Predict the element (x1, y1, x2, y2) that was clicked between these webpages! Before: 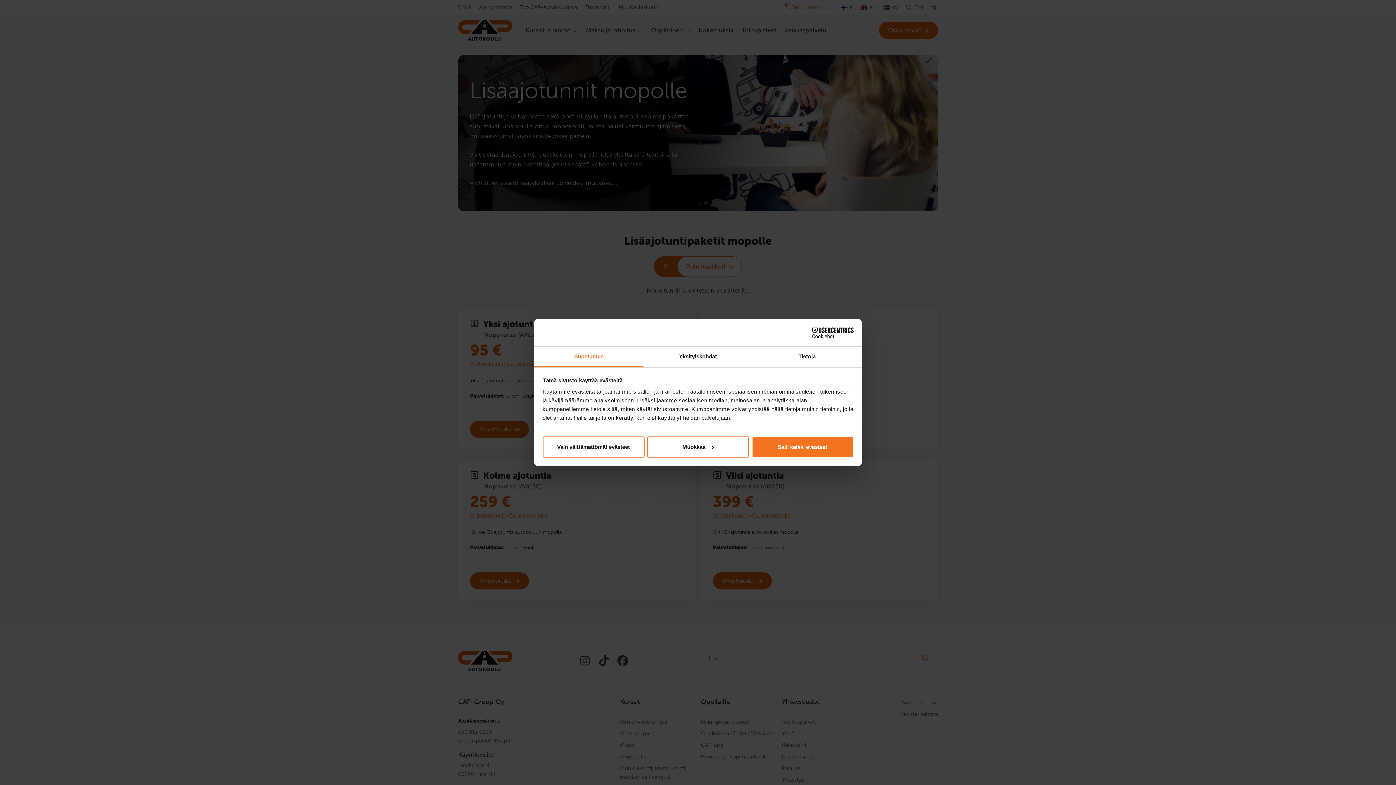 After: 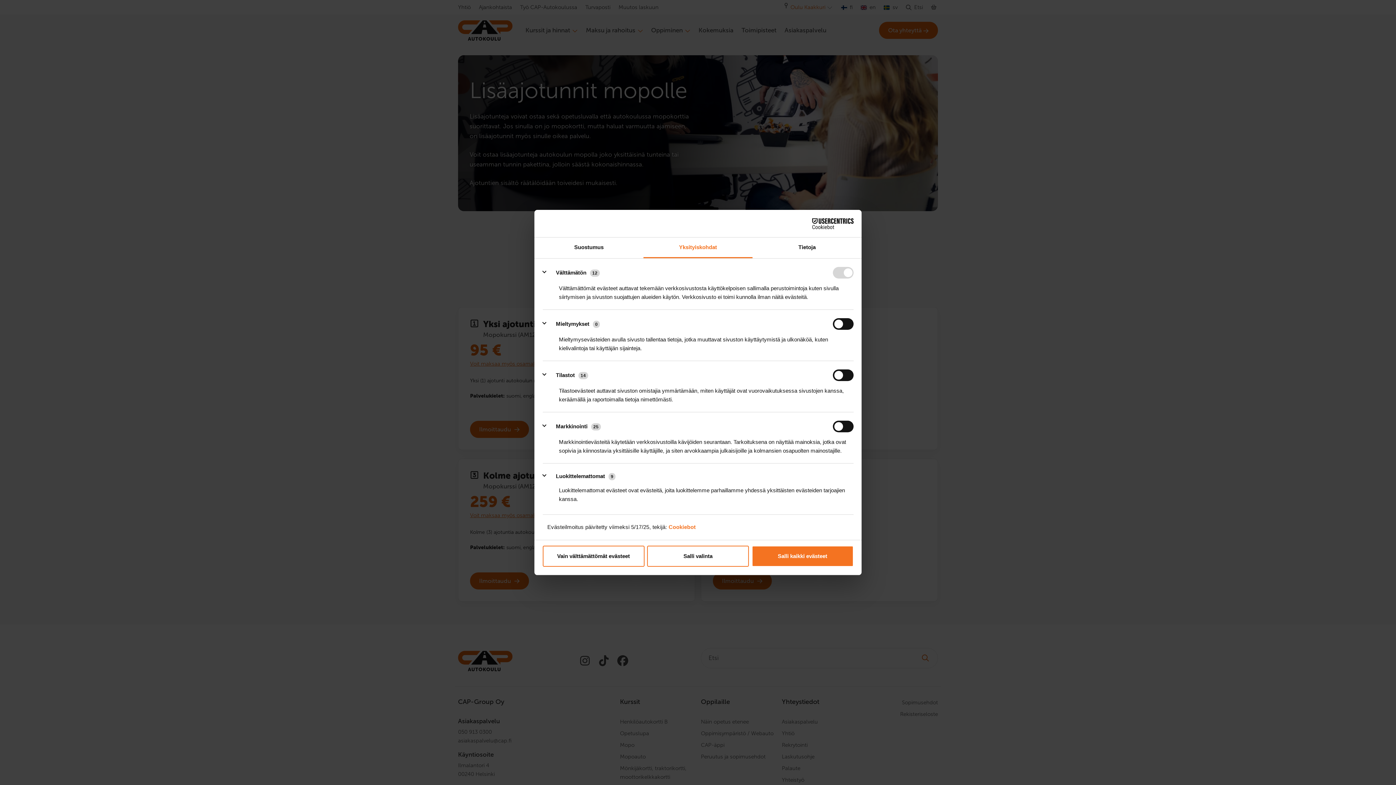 Action: bbox: (643, 346, 752, 367) label: Yksityiskohdat